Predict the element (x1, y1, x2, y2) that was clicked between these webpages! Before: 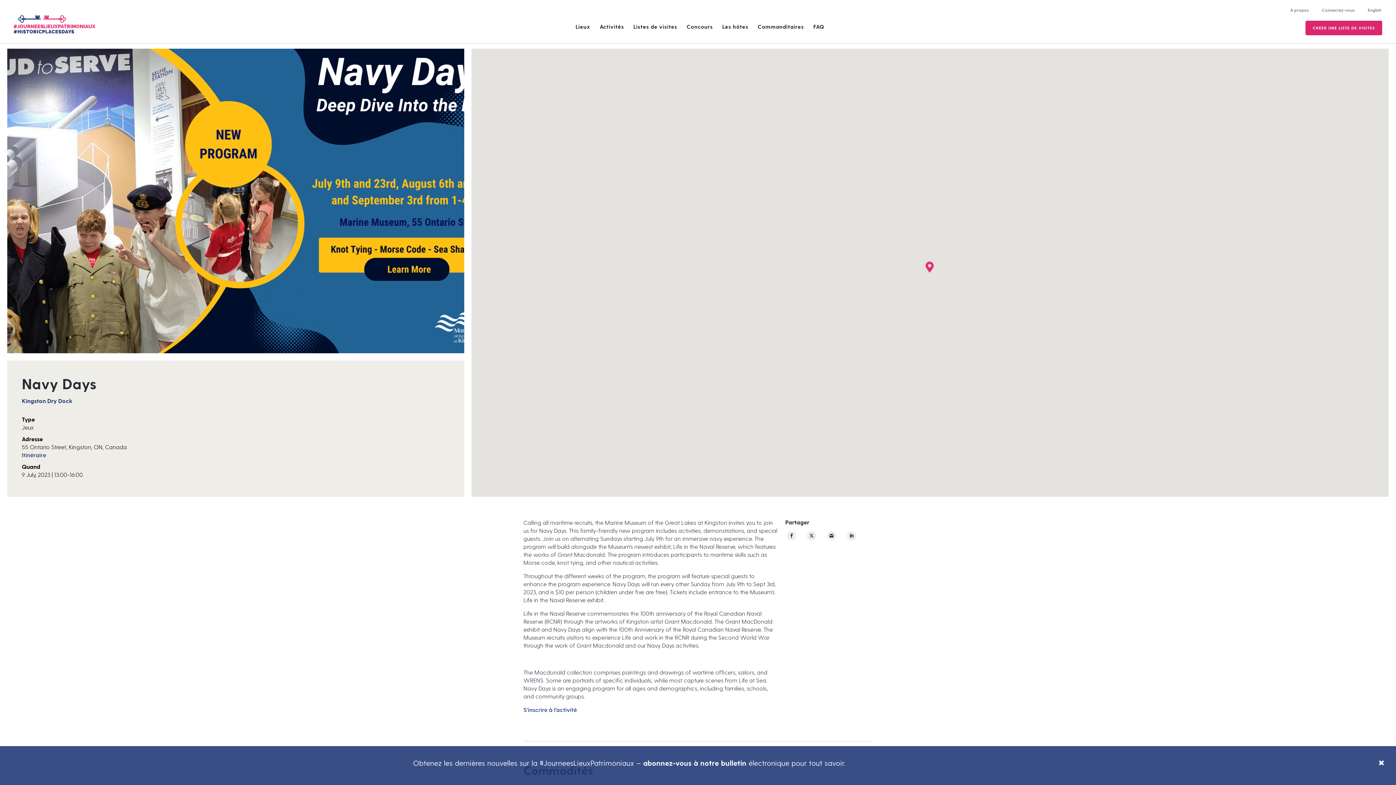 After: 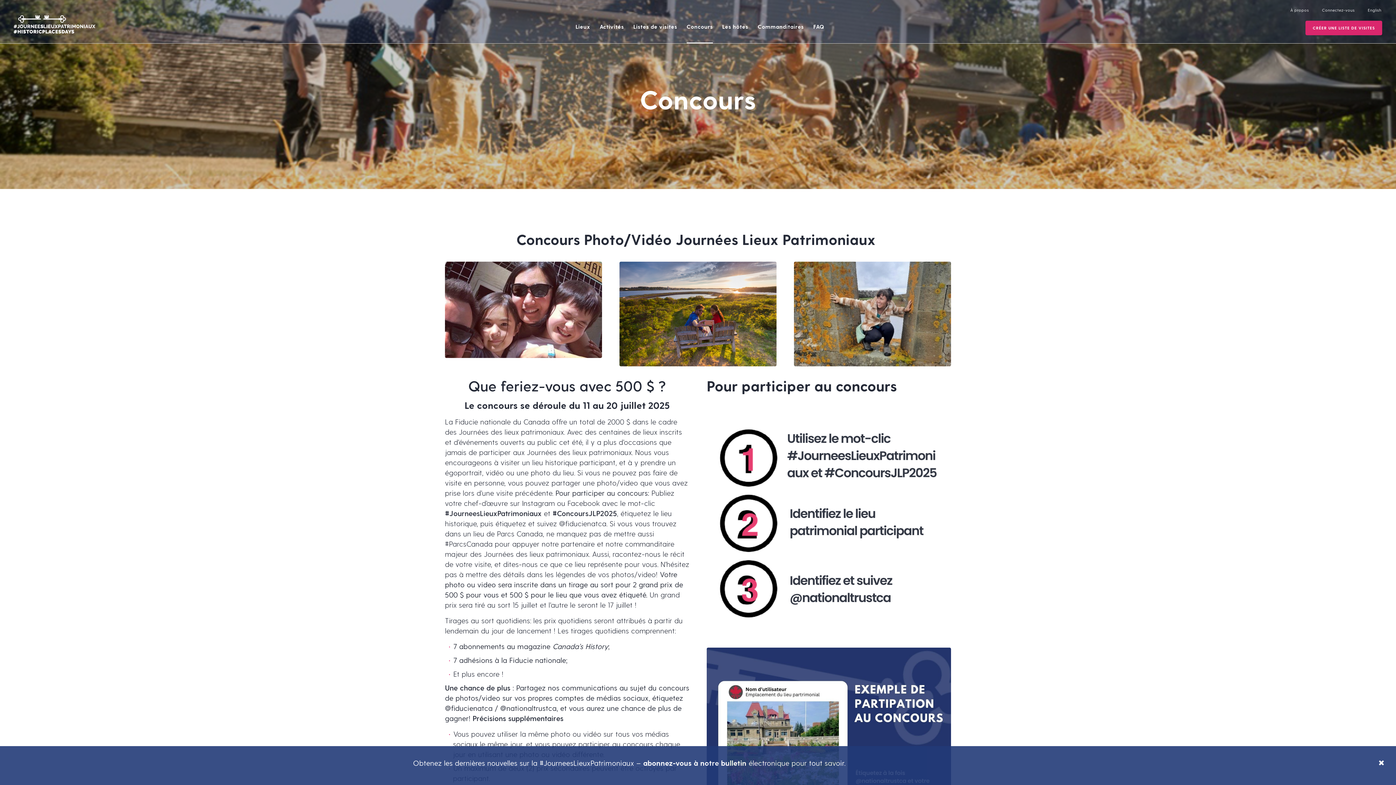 Action: bbox: (686, 21, 713, 31) label: Concours